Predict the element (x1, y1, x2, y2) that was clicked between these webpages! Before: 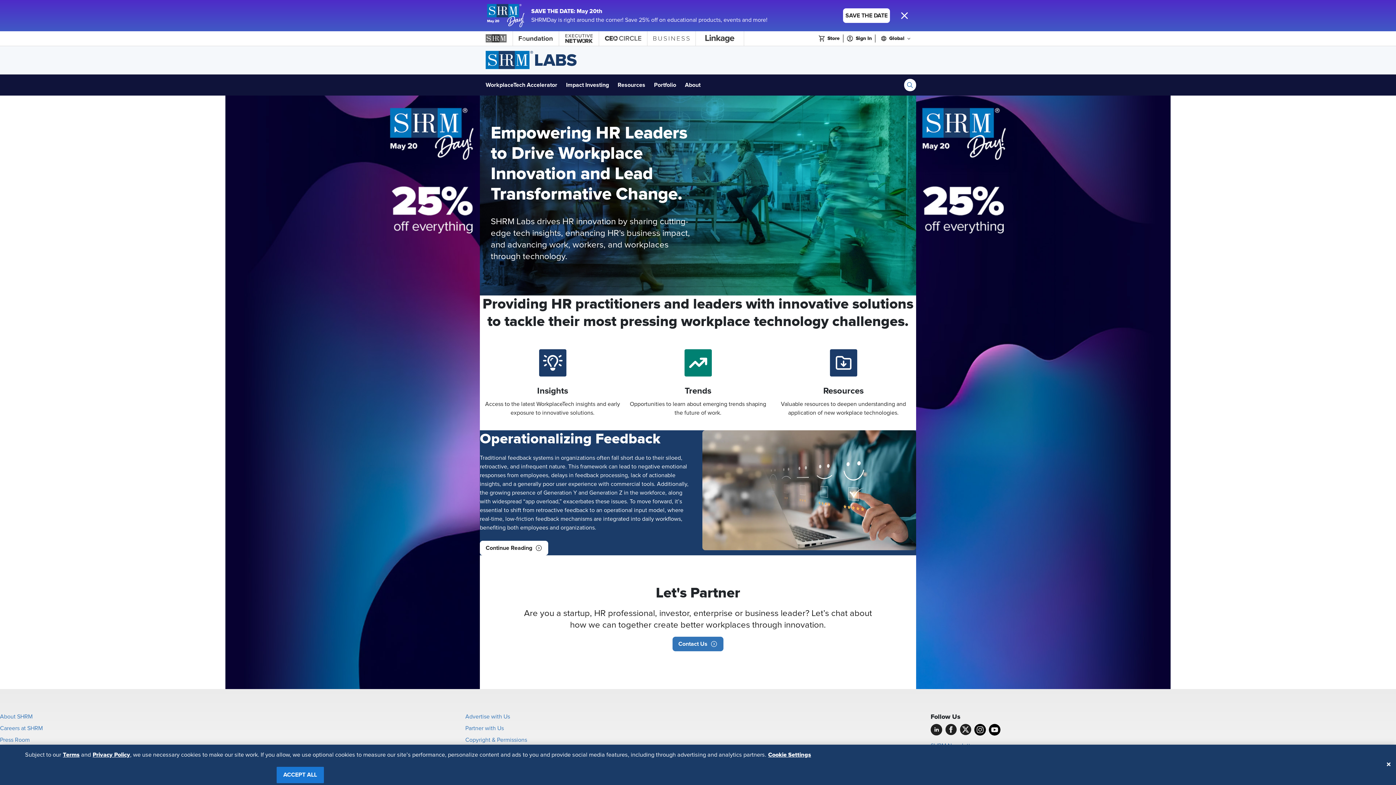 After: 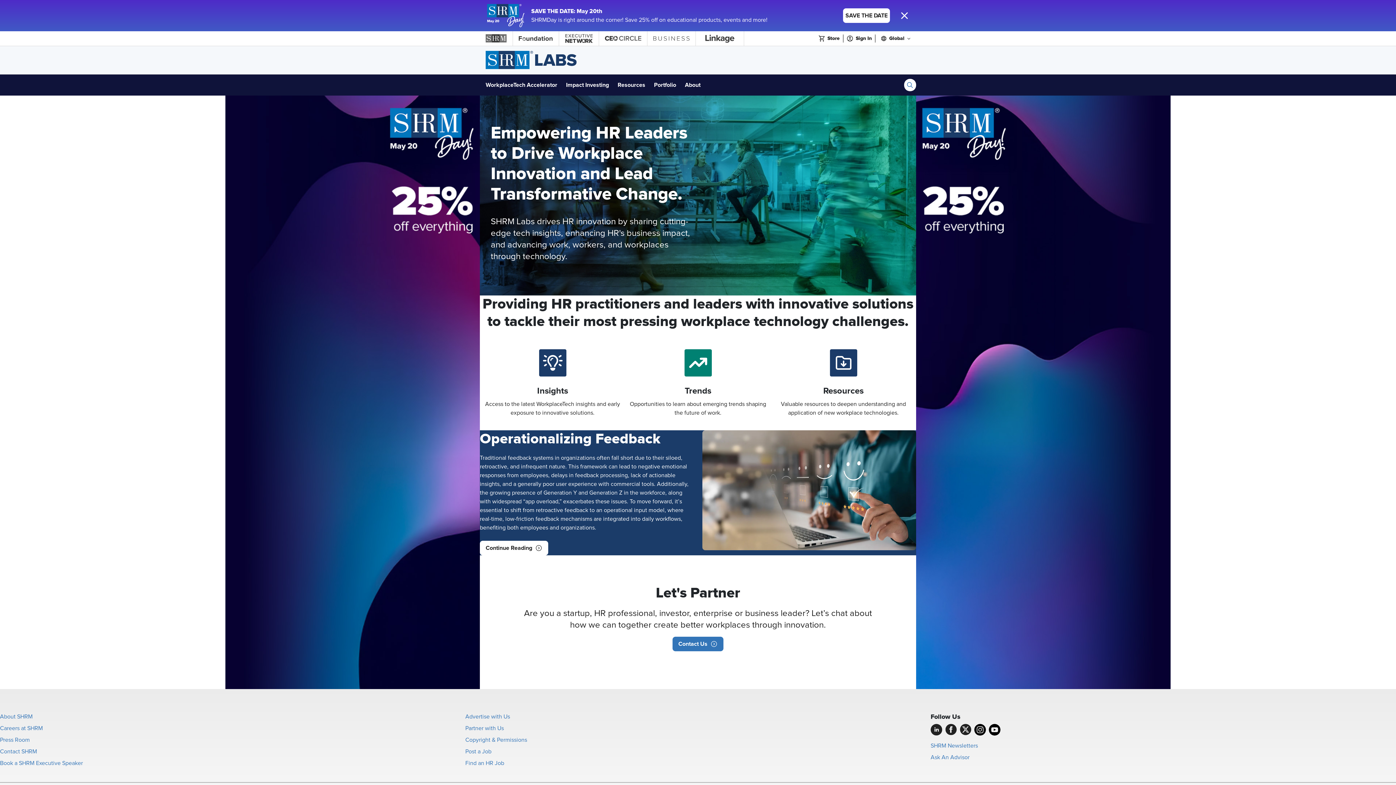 Action: label: Close bbox: (1385, 762, 1392, 767)